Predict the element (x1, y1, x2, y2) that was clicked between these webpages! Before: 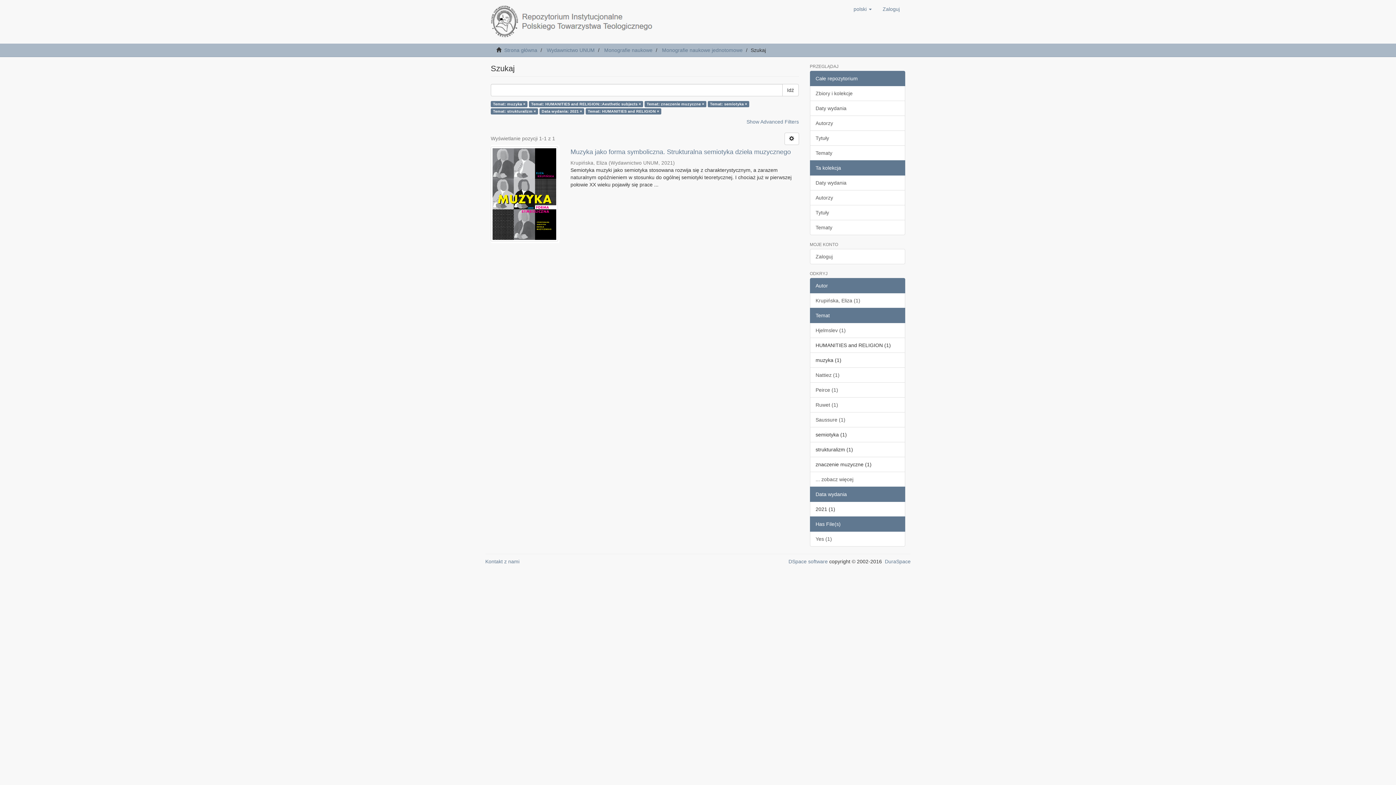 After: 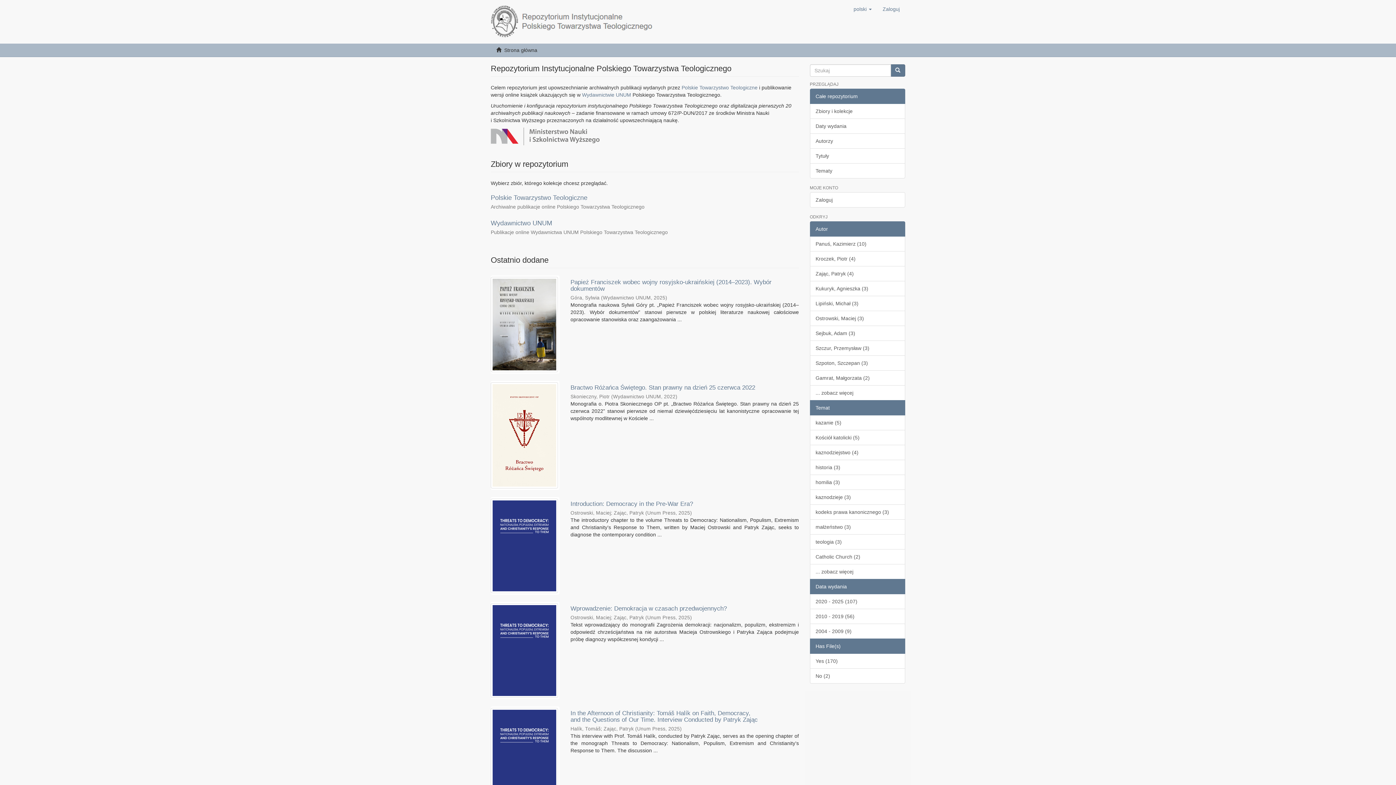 Action: bbox: (485, 0, 658, 43)